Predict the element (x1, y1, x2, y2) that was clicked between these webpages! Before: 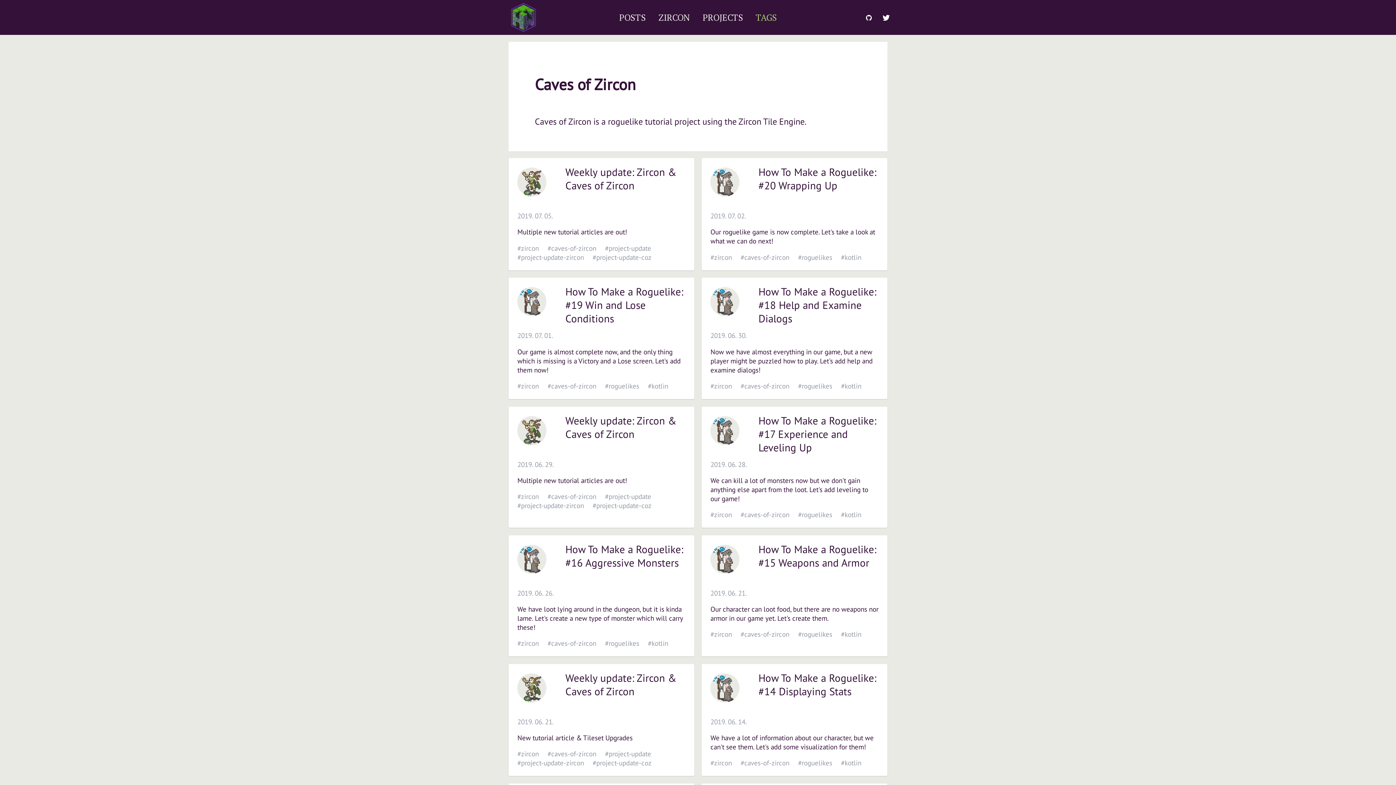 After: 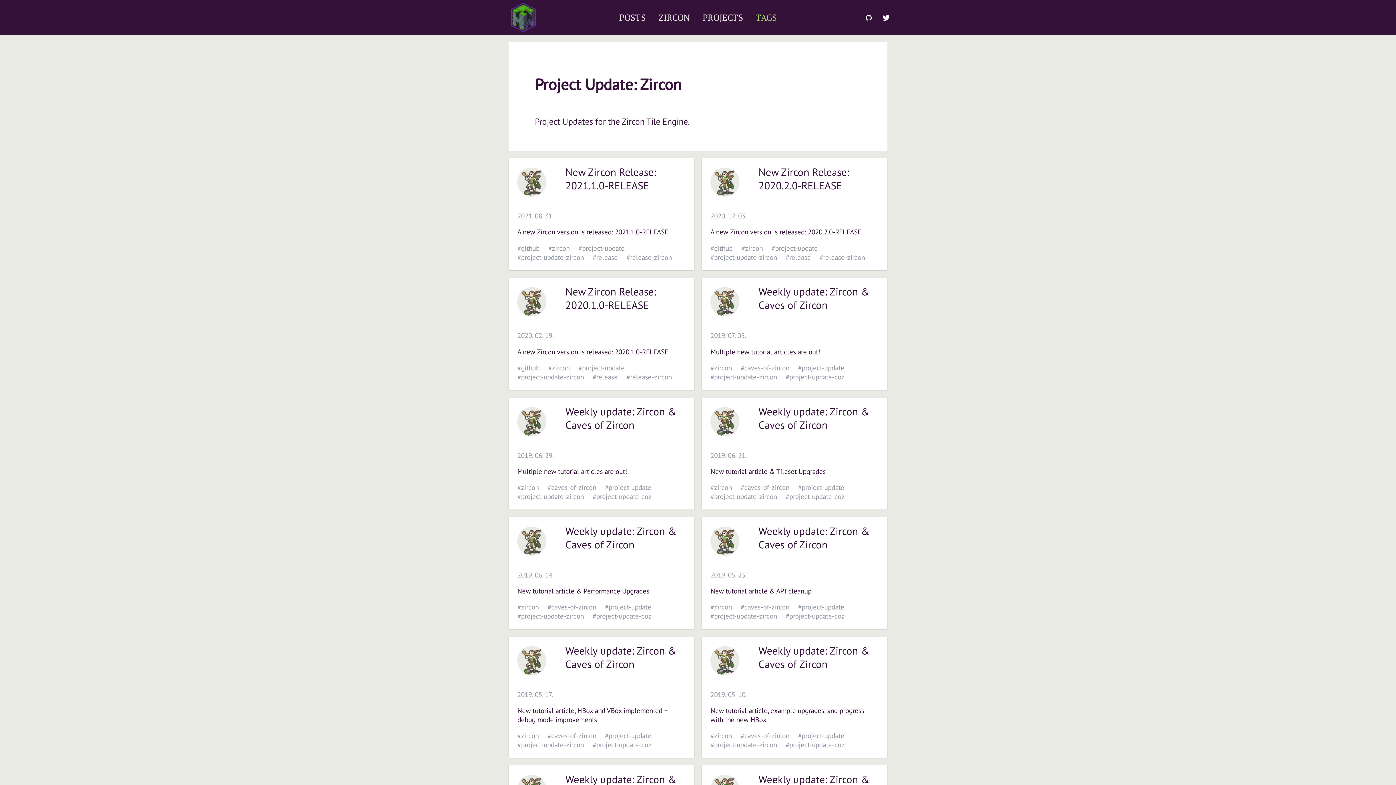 Action: bbox: (517, 252, 584, 261) label: #project-update-zircon